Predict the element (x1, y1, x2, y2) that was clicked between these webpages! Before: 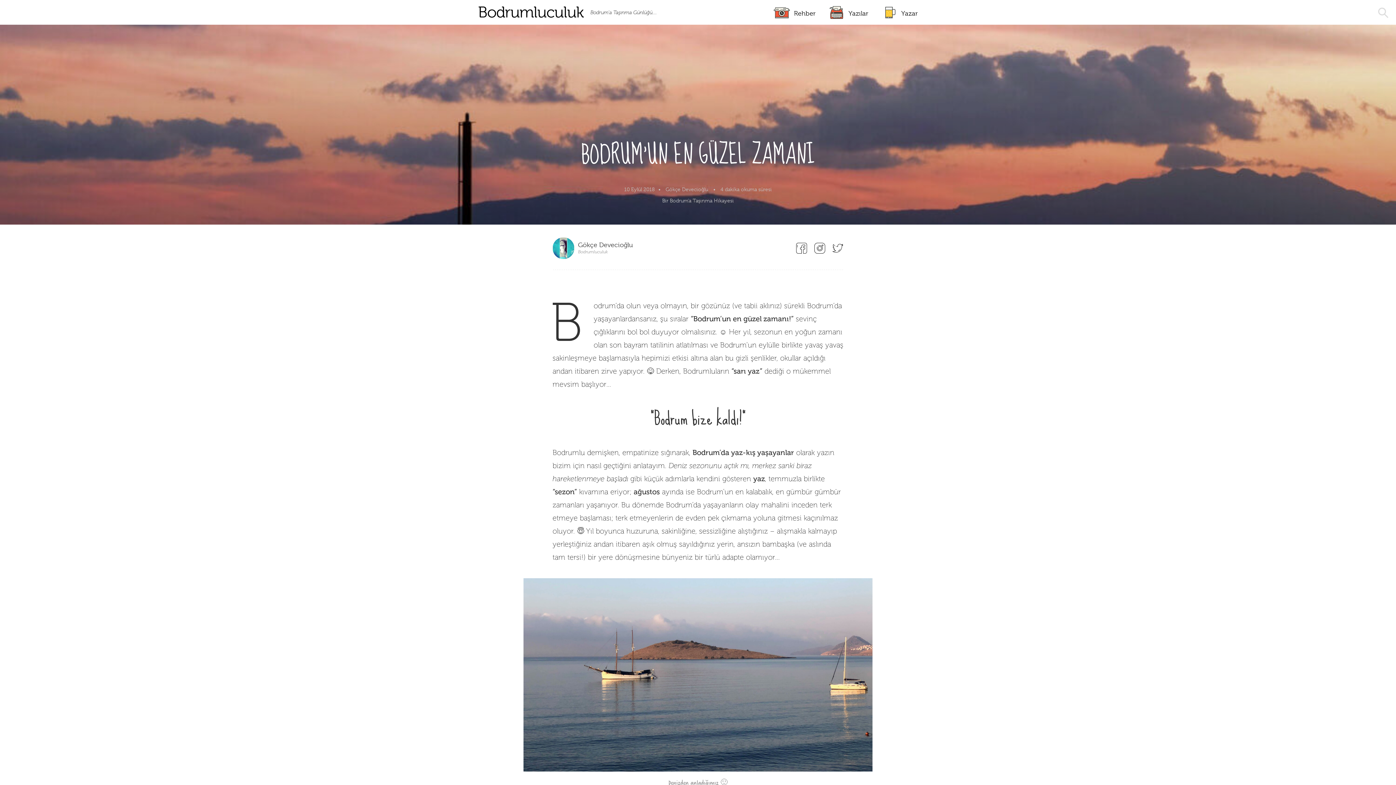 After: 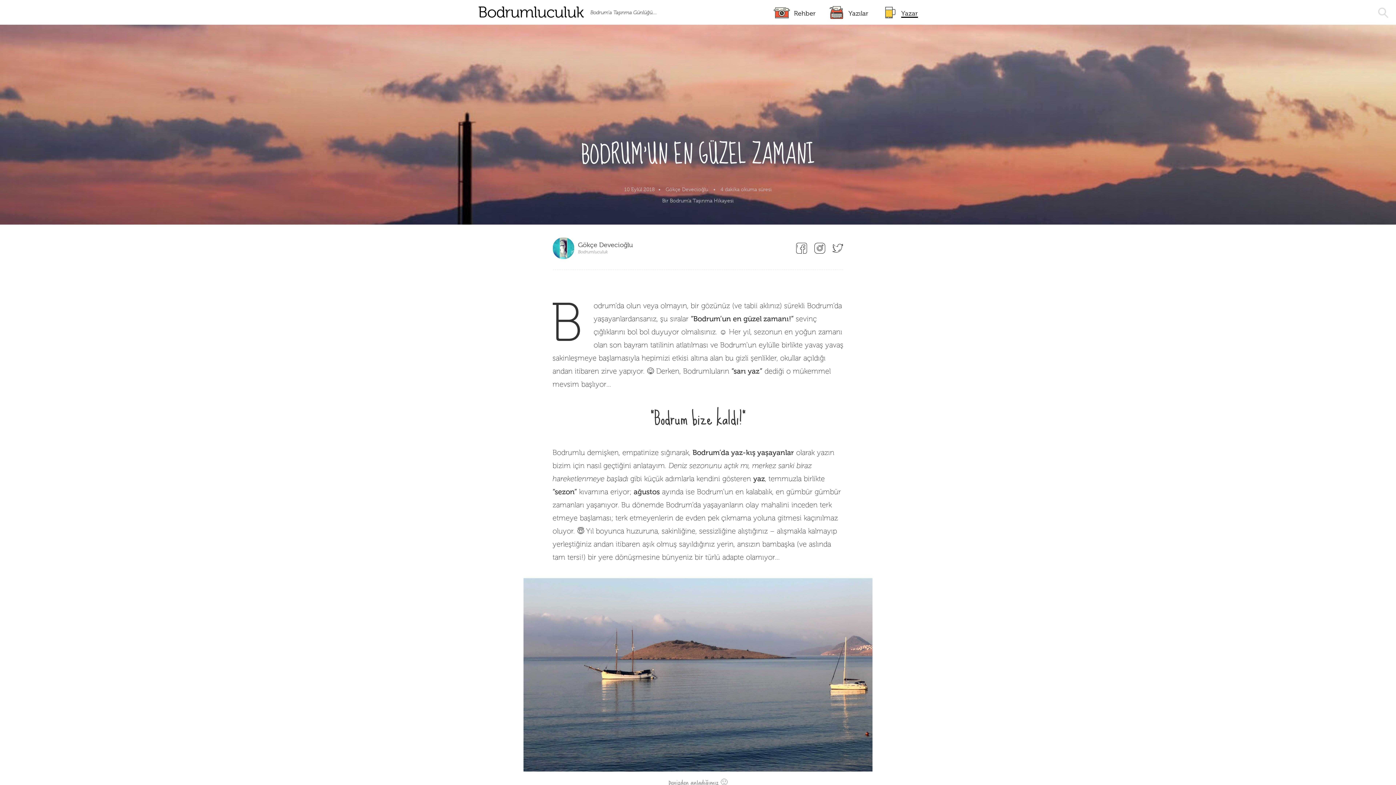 Action: label: Yazar bbox: (904, 9, 918, 17)